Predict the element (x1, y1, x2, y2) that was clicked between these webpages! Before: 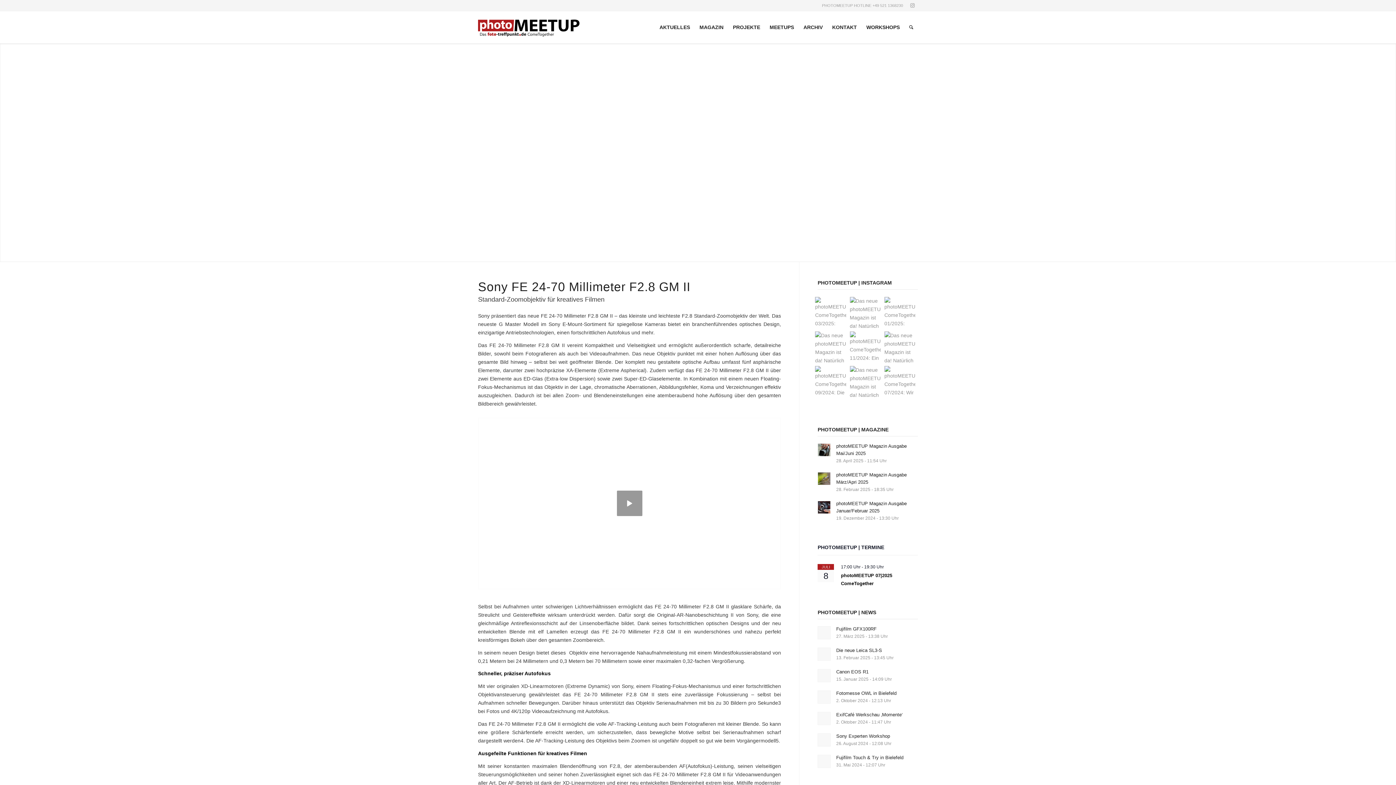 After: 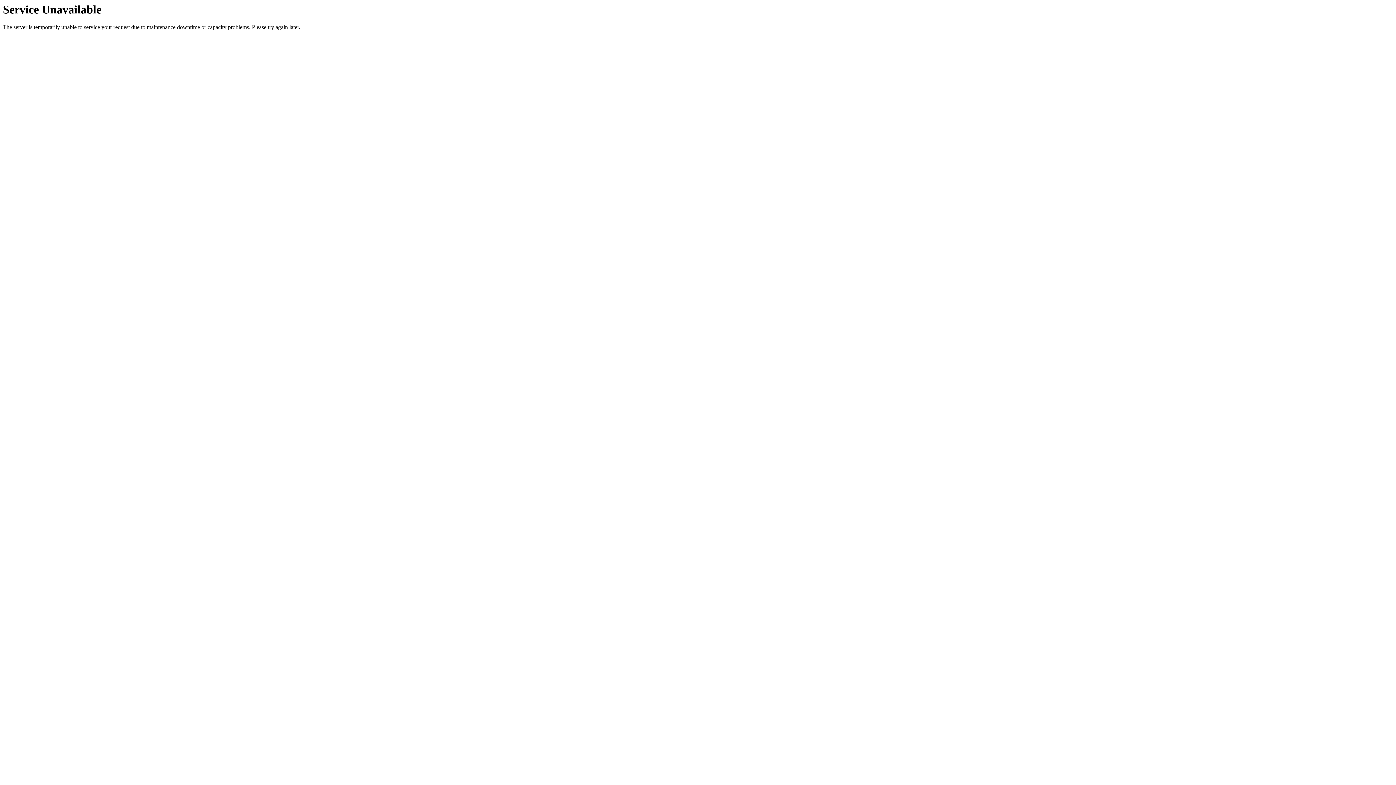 Action: bbox: (817, 443, 831, 456)